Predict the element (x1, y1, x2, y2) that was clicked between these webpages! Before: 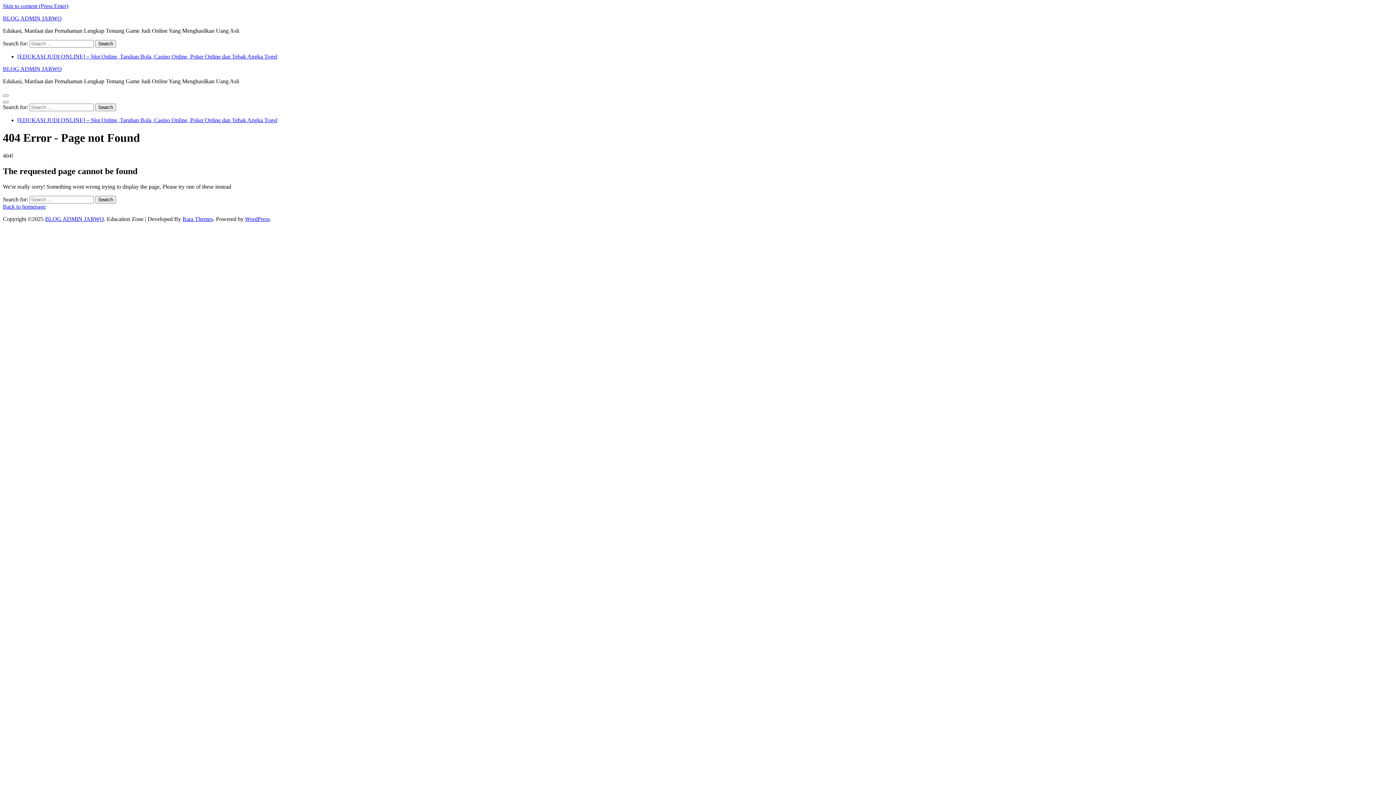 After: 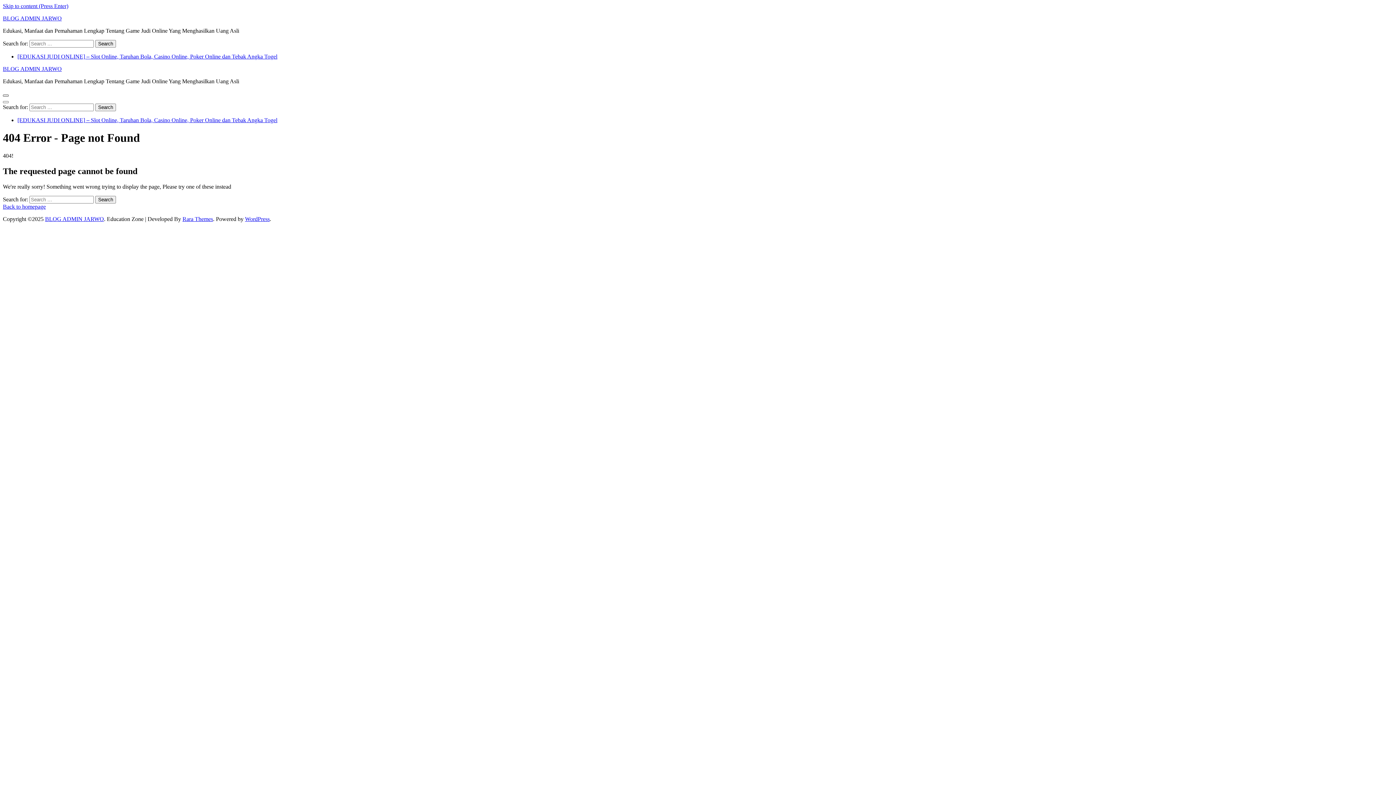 Action: bbox: (2, 94, 8, 96)